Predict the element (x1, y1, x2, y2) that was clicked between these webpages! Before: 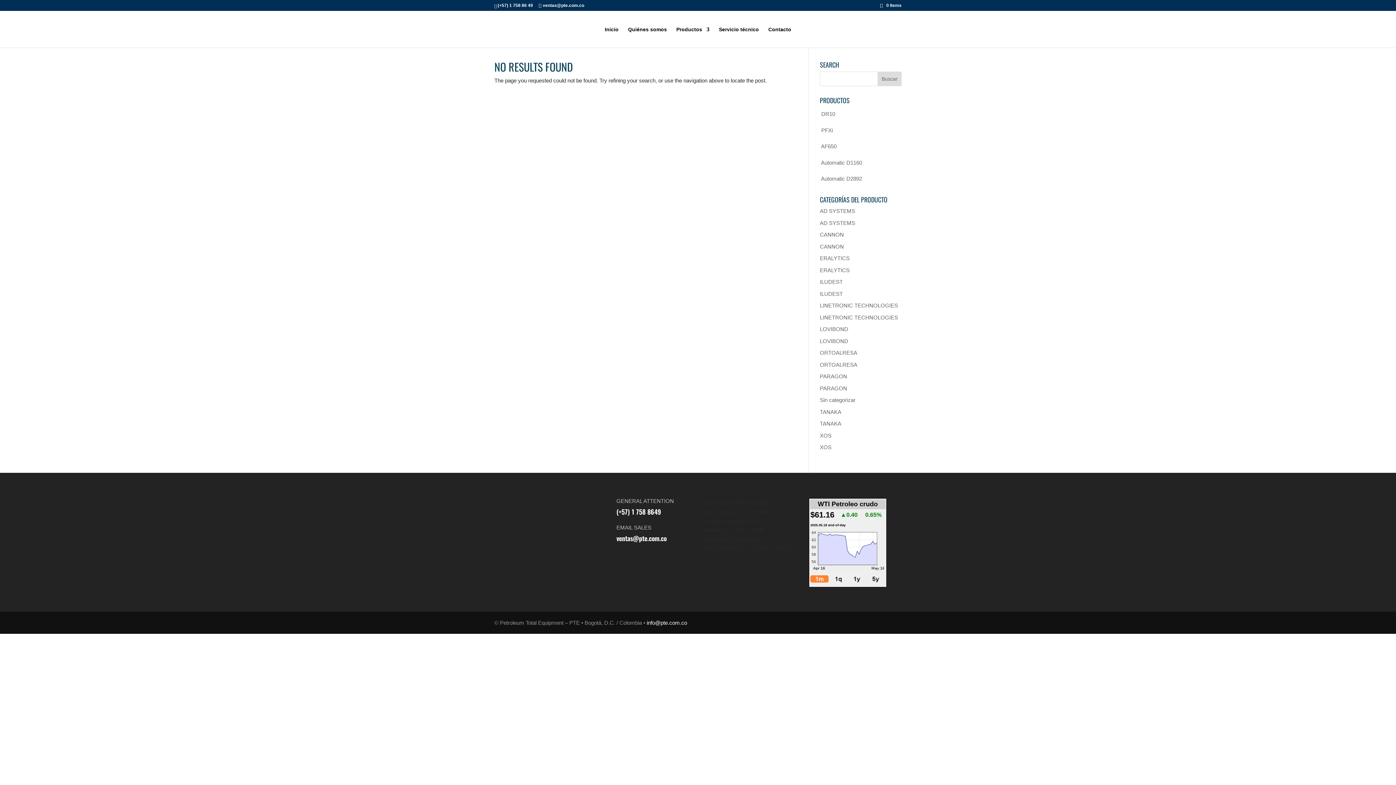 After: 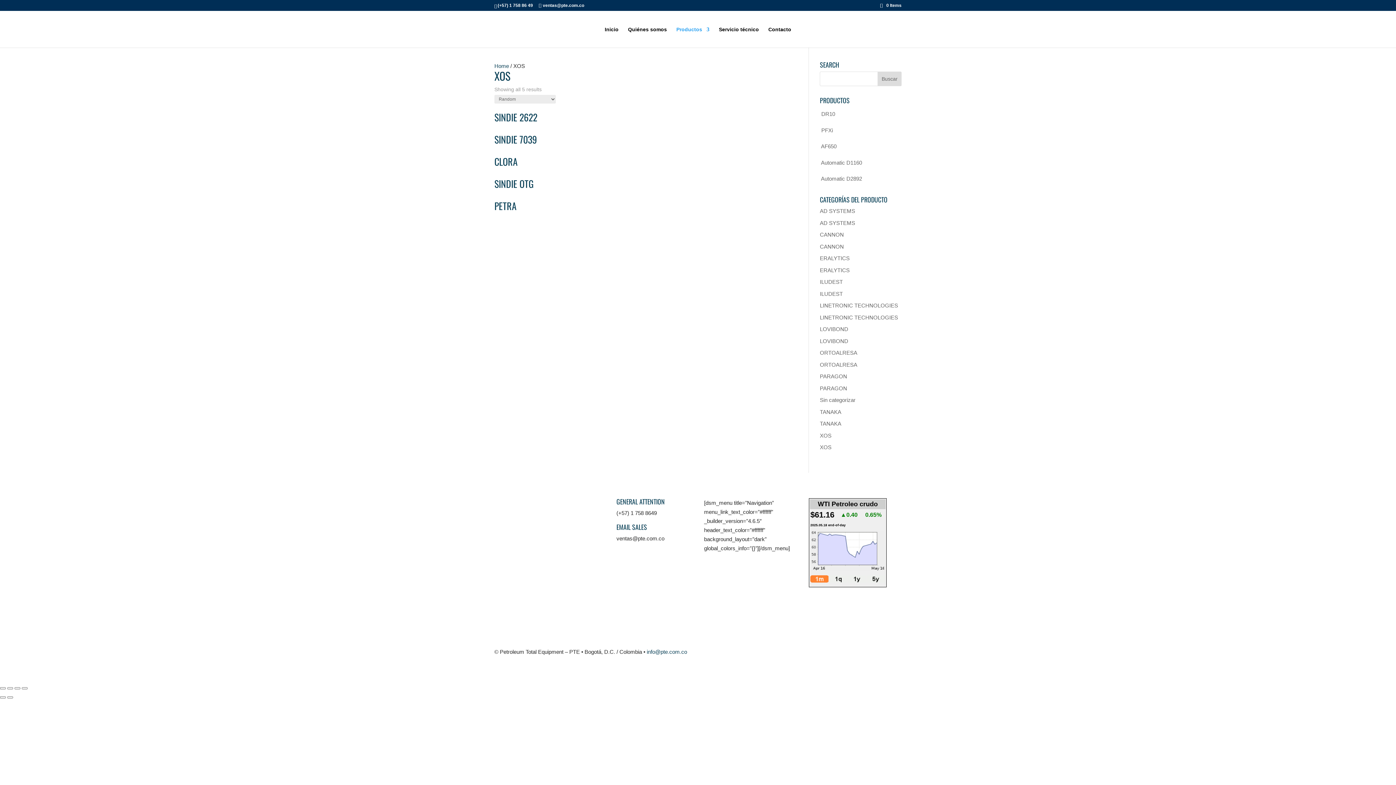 Action: bbox: (820, 444, 831, 450) label: XOS